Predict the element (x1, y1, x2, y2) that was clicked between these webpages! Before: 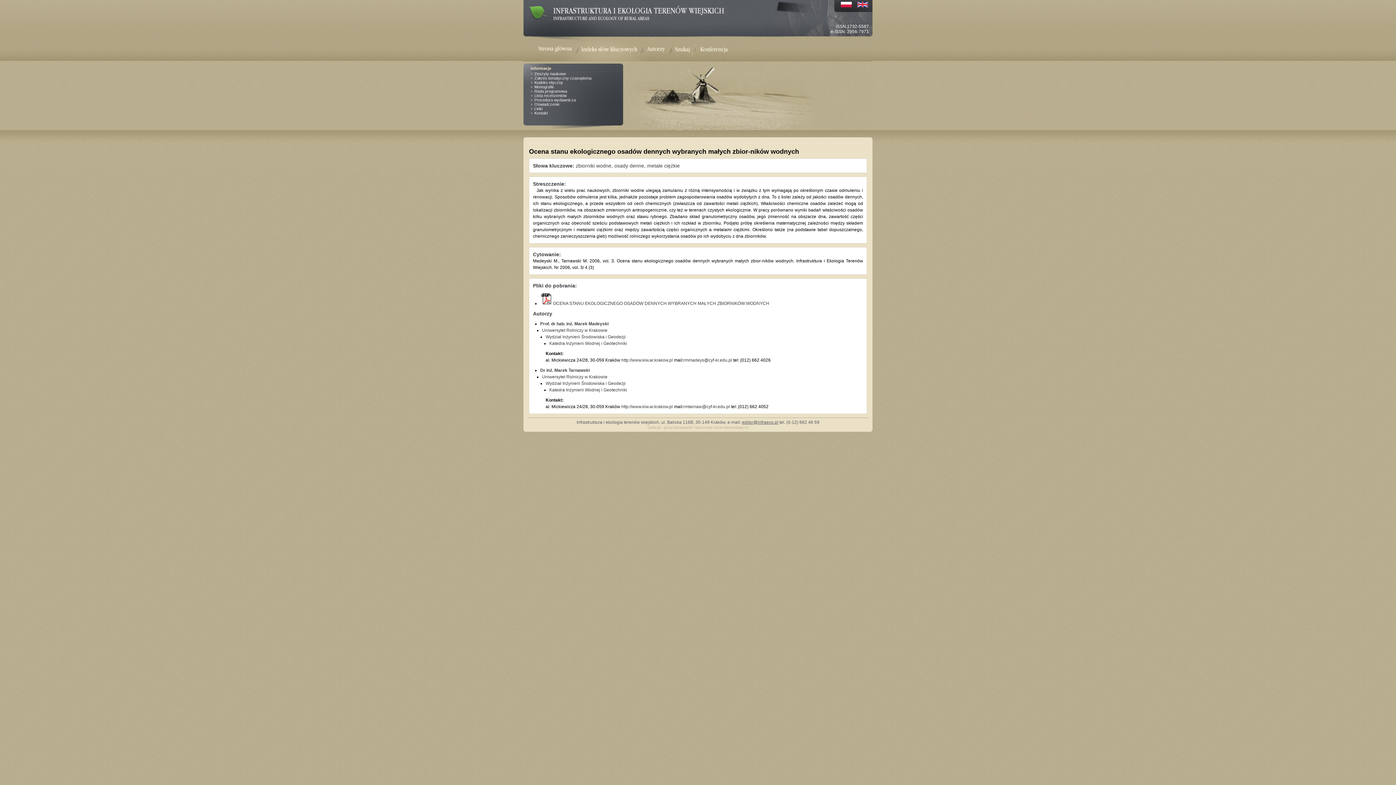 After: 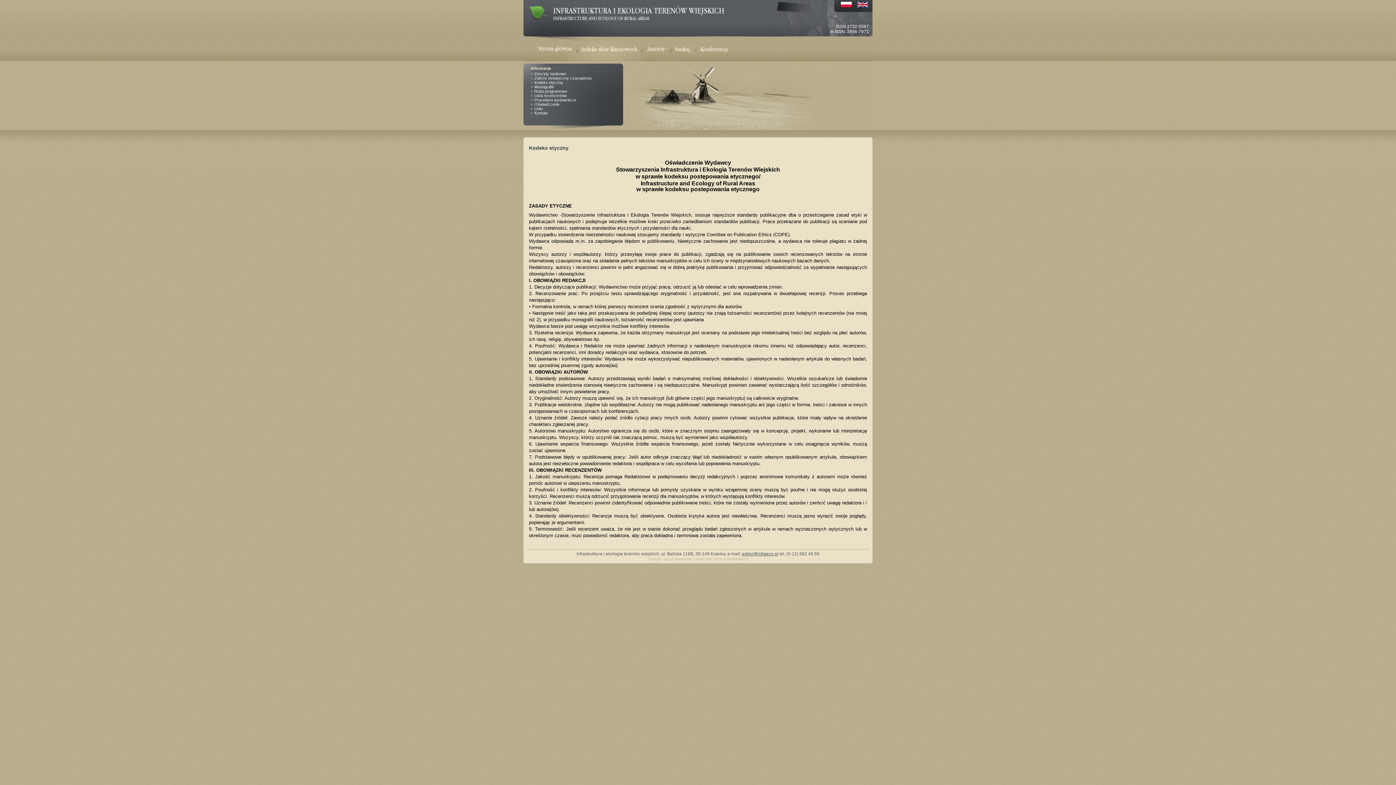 Action: bbox: (534, 80, 618, 84) label: Kodeks etyczny